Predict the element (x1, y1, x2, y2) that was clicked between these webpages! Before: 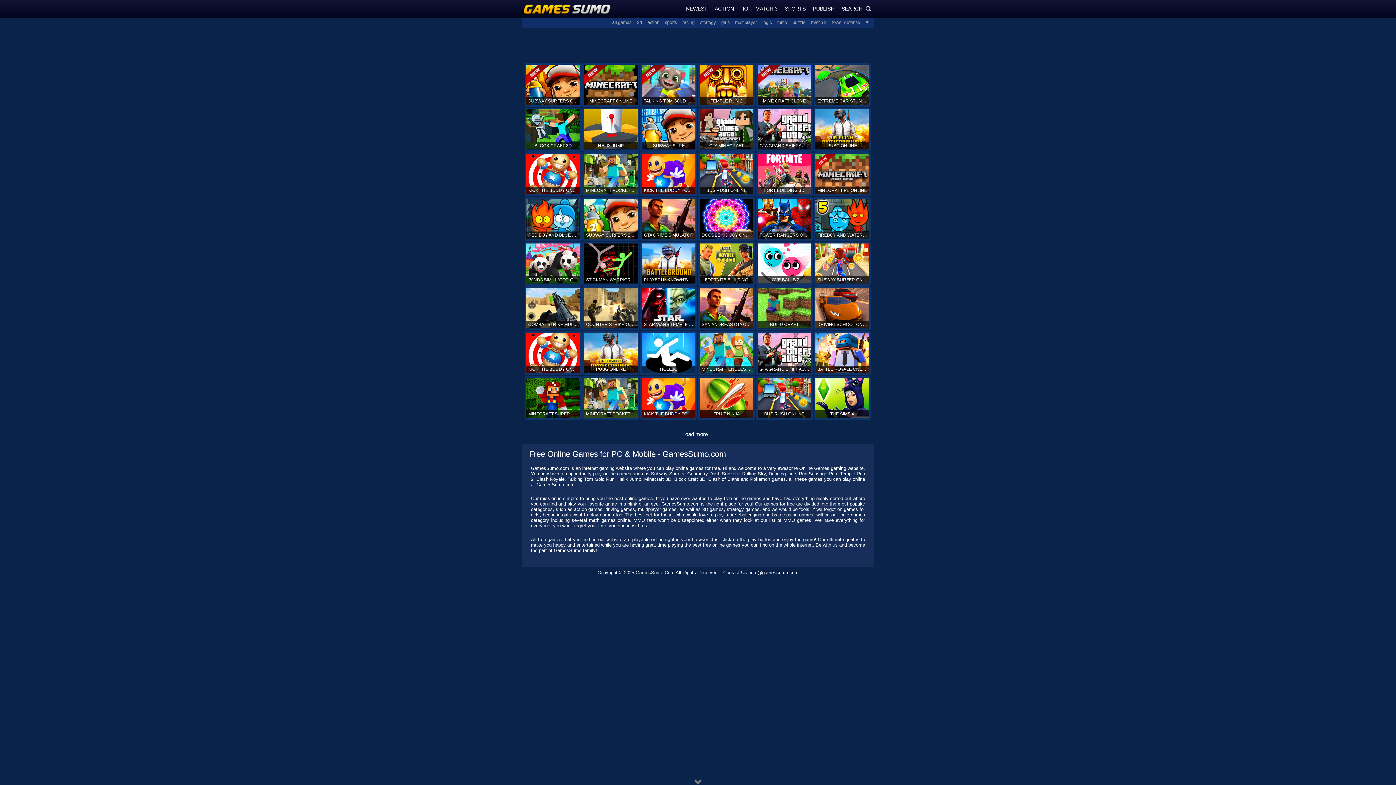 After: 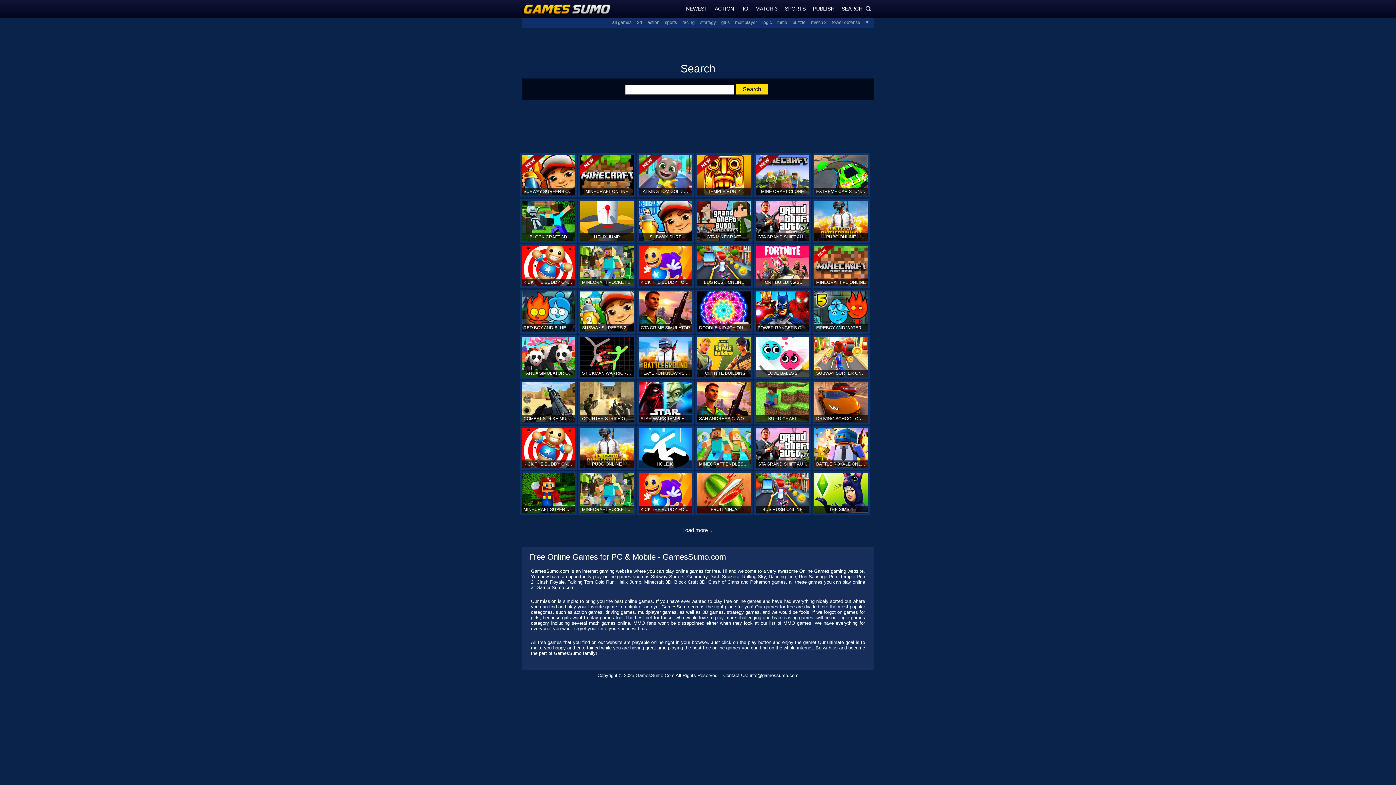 Action: label: SEARCH SEARCH bbox: (841, 5, 871, 11)